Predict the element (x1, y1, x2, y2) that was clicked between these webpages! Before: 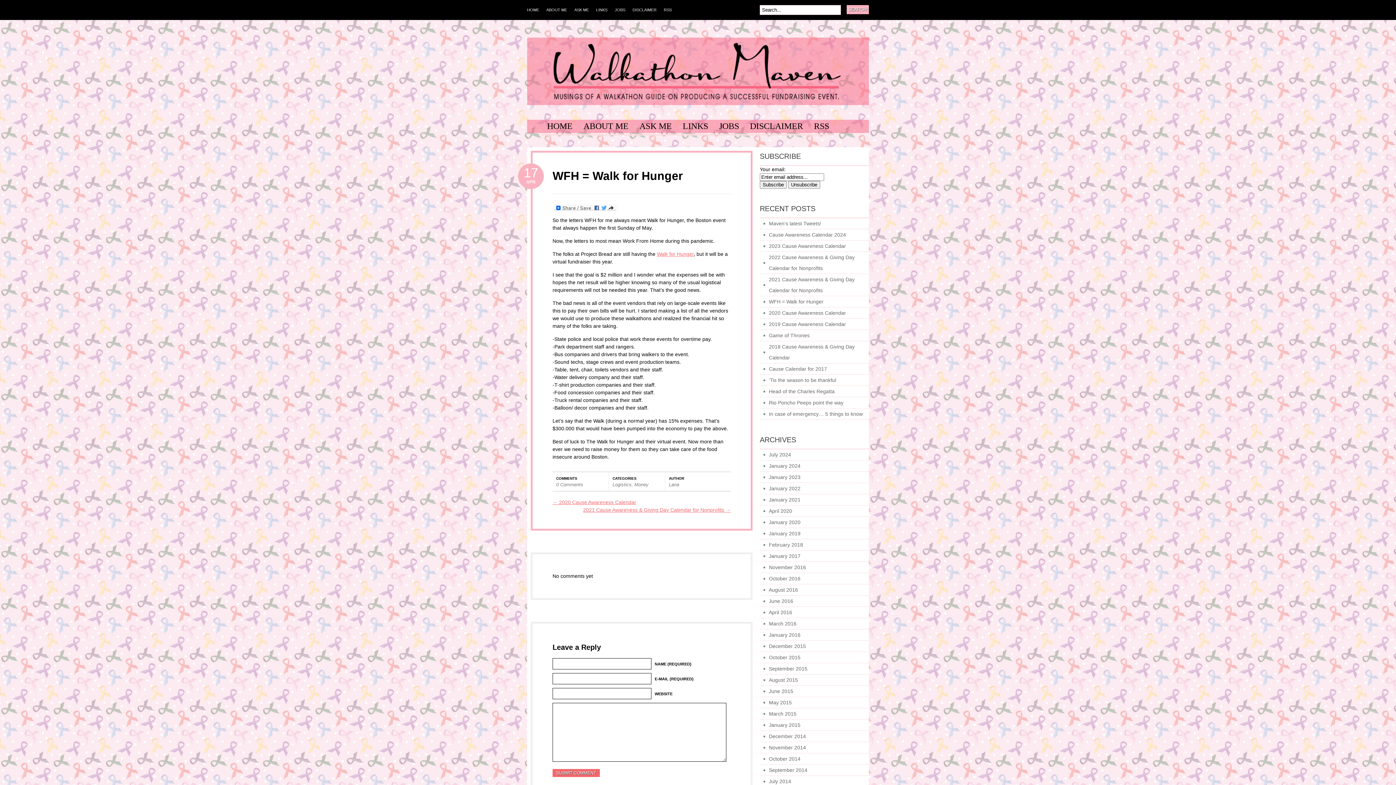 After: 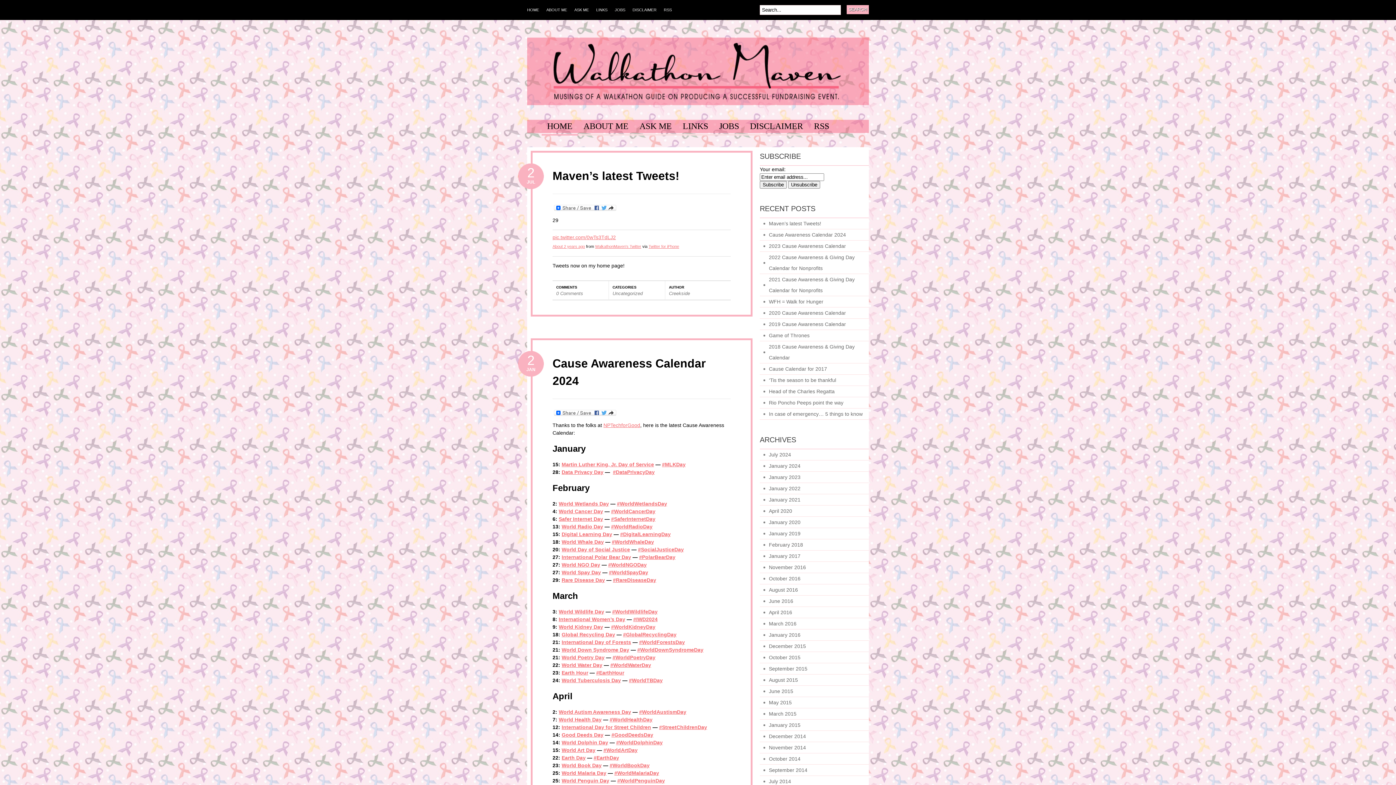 Action: bbox: (541, 121, 578, 135) label: HOME